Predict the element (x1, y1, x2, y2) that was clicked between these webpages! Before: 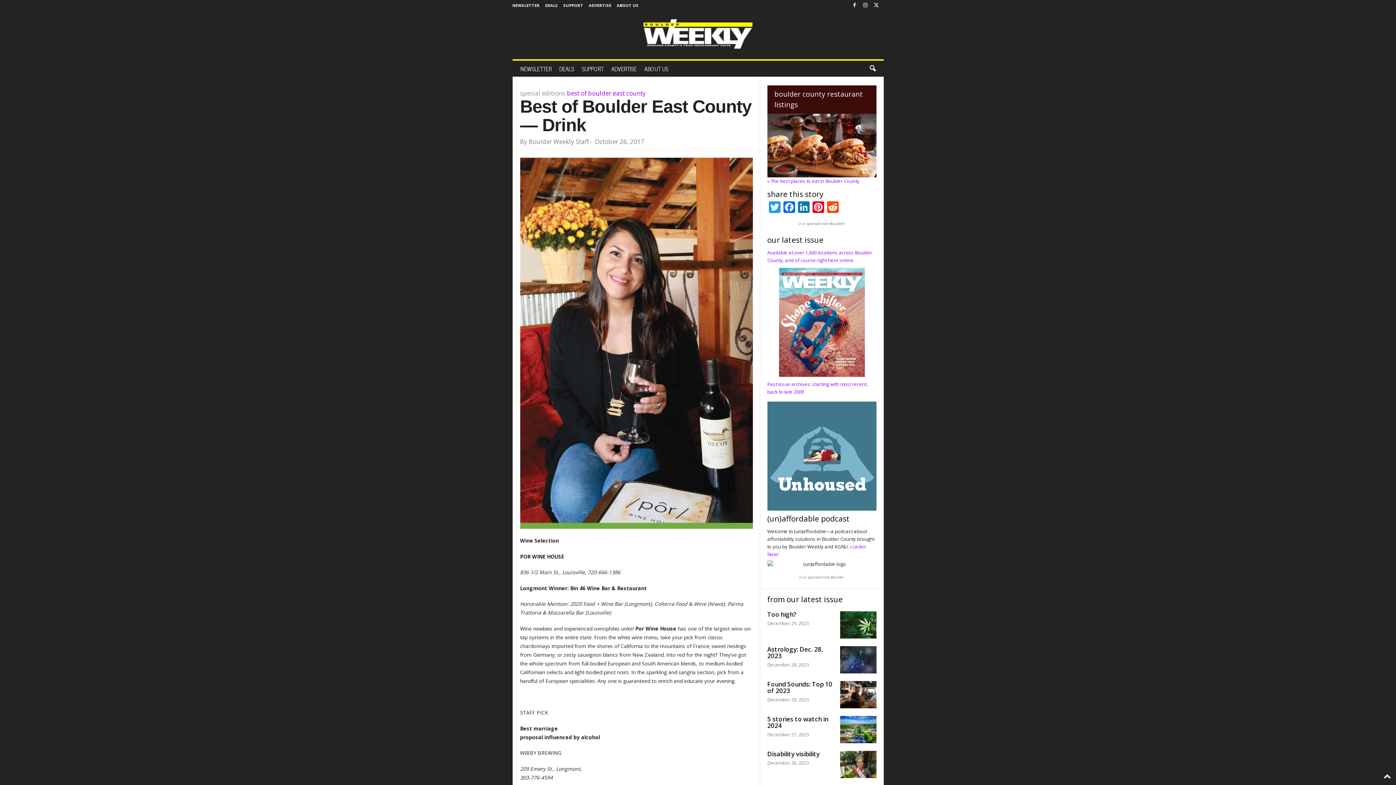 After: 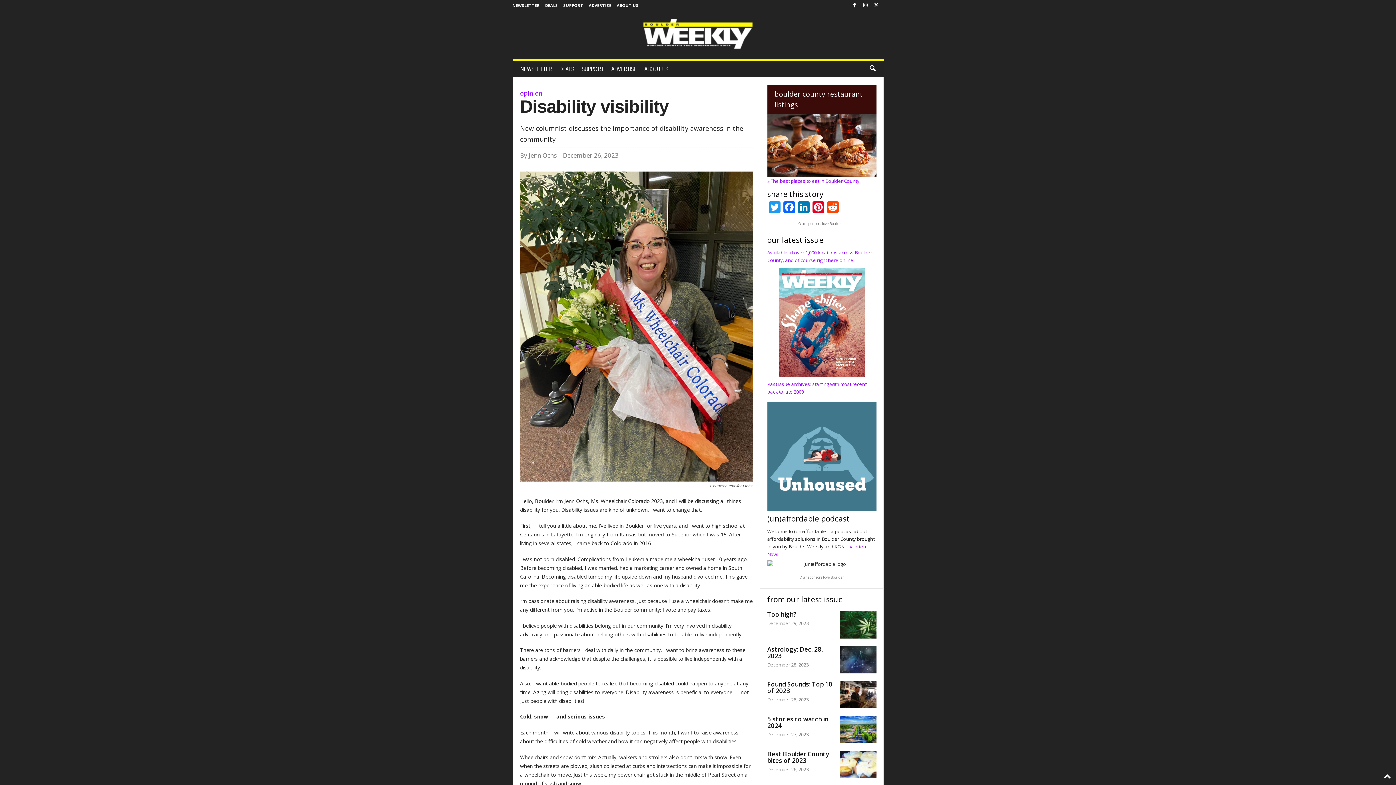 Action: bbox: (767, 750, 819, 758) label: Disability visibility